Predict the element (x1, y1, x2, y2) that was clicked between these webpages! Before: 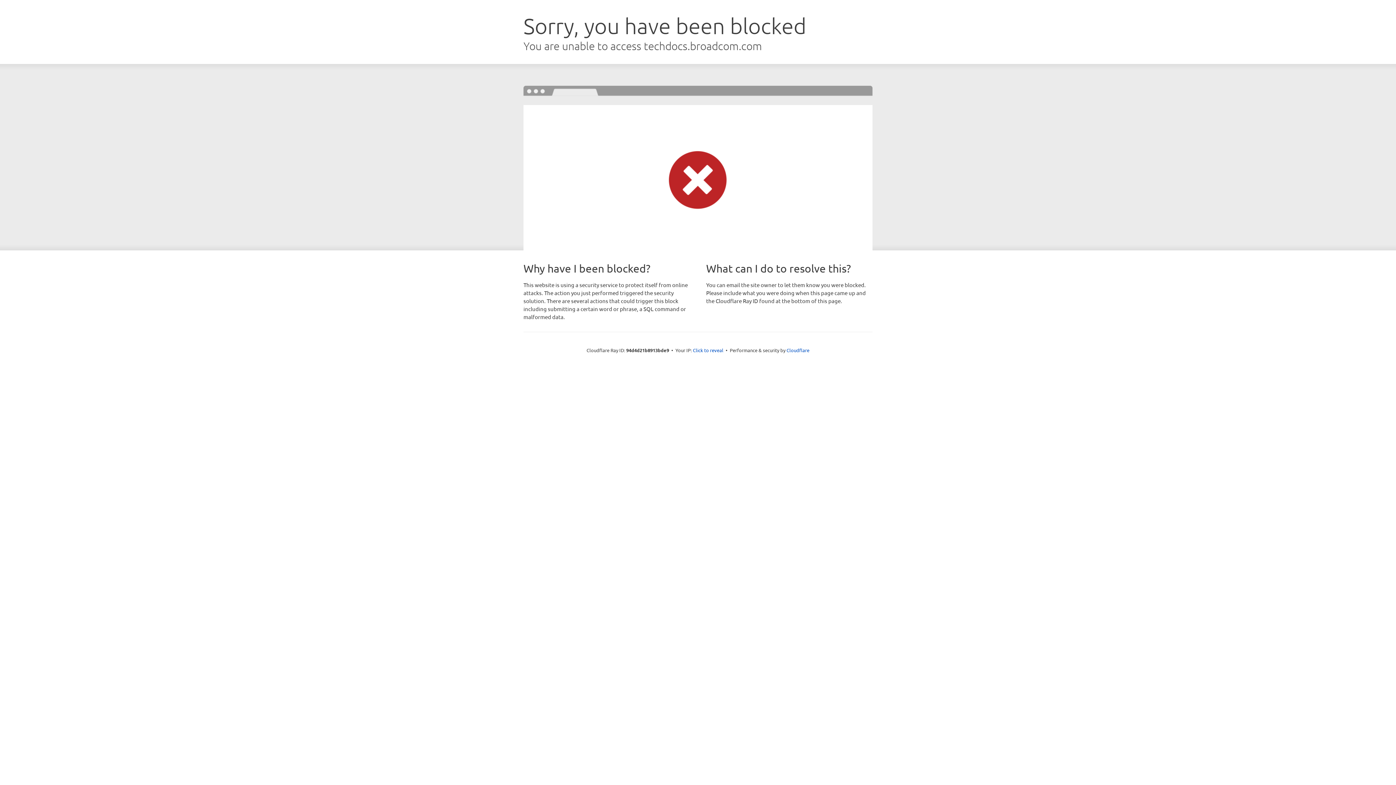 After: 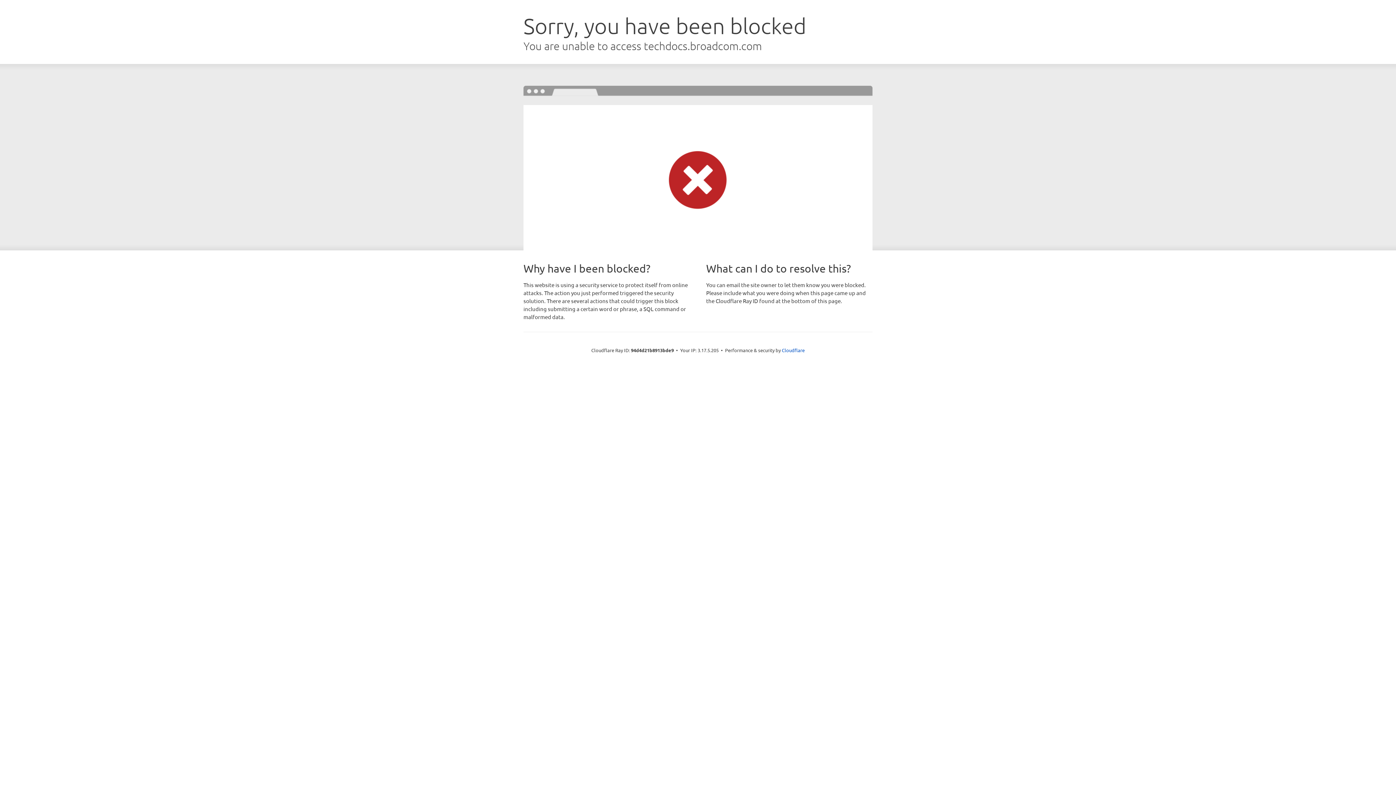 Action: bbox: (693, 346, 723, 353) label: Click to reveal